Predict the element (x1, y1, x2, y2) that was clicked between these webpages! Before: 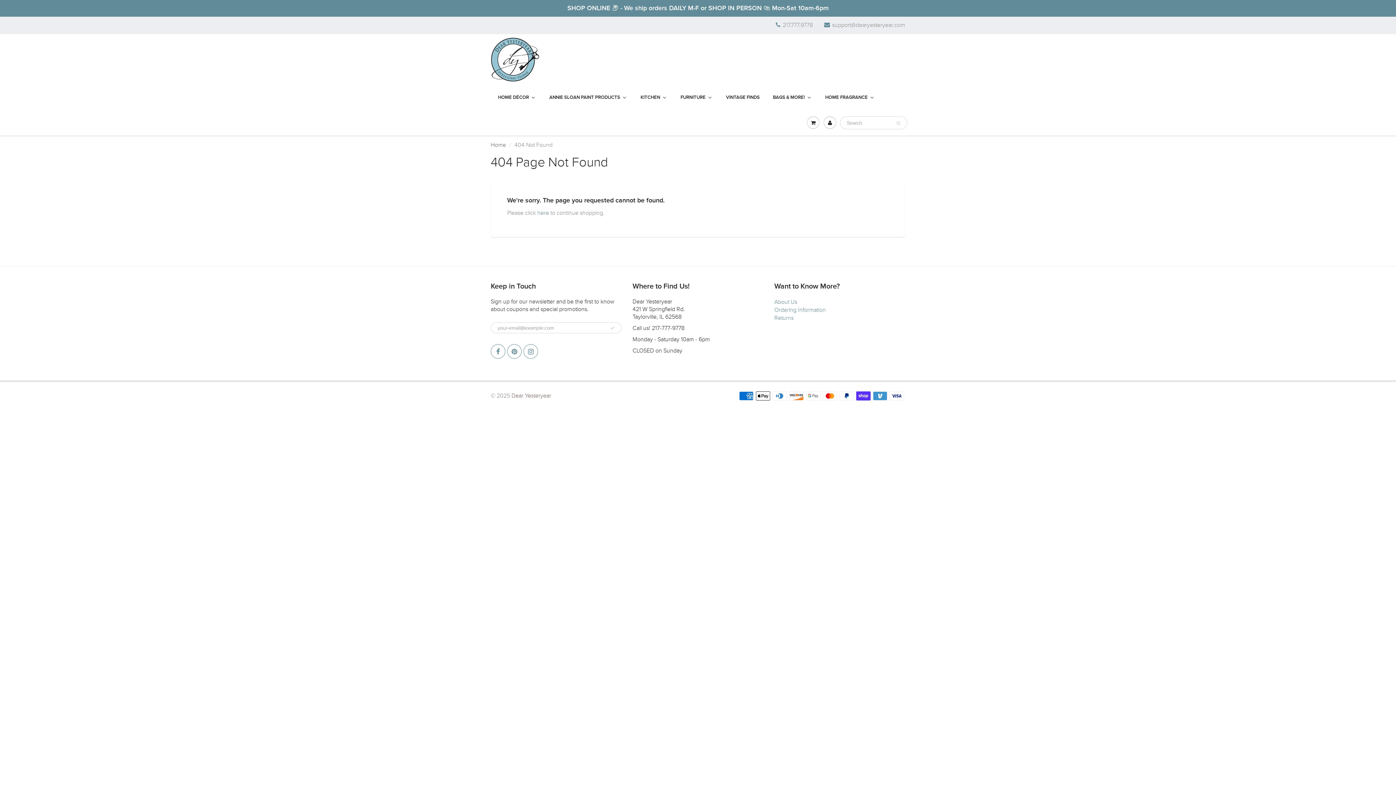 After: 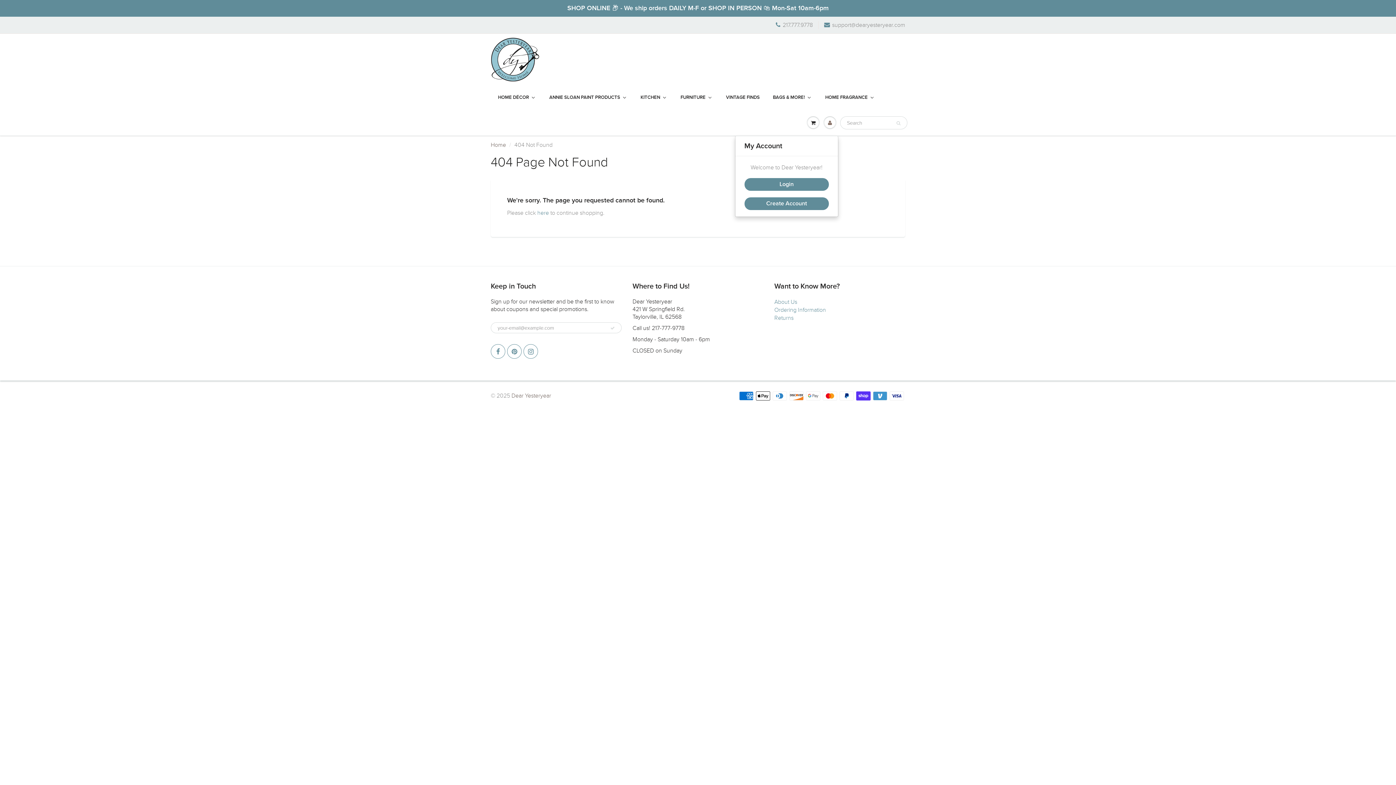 Action: bbox: (821, 110, 838, 135)